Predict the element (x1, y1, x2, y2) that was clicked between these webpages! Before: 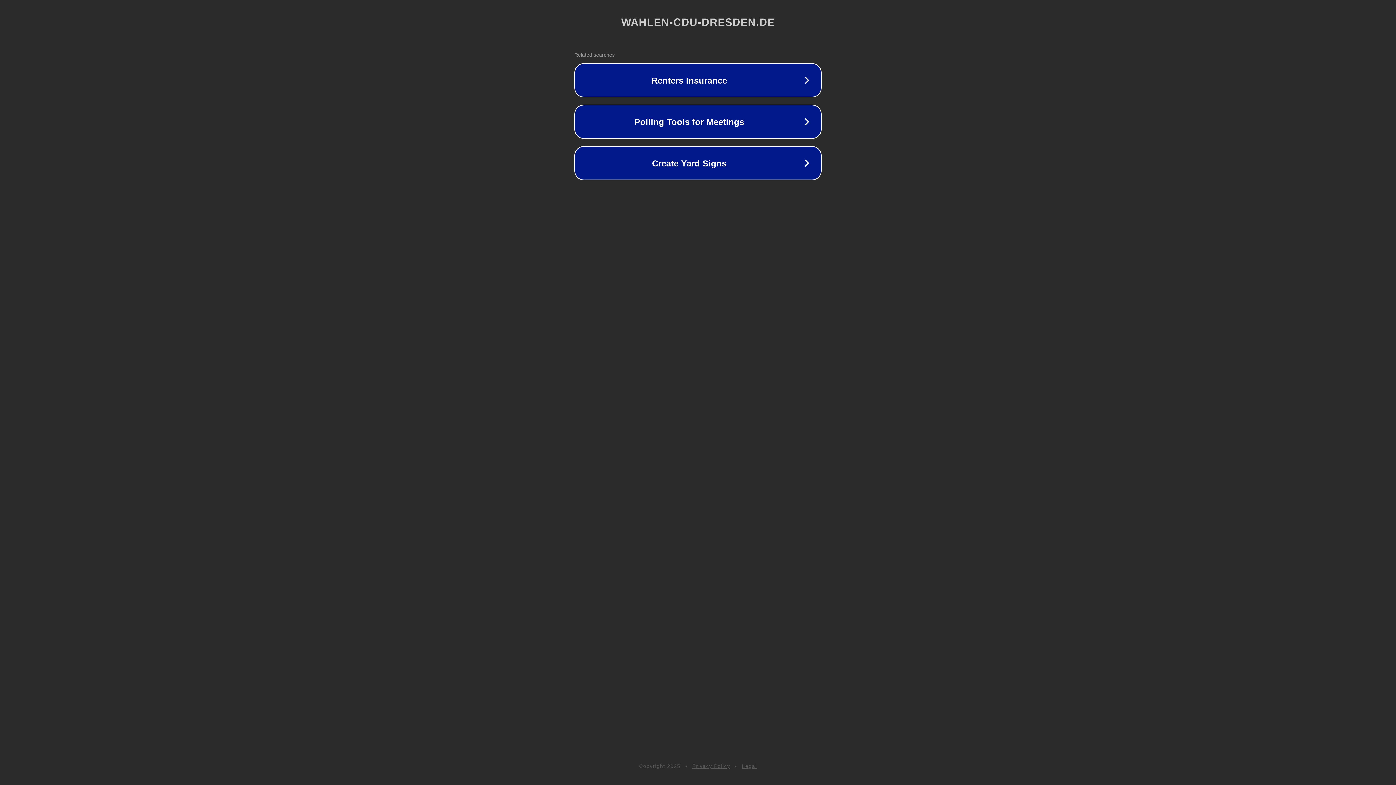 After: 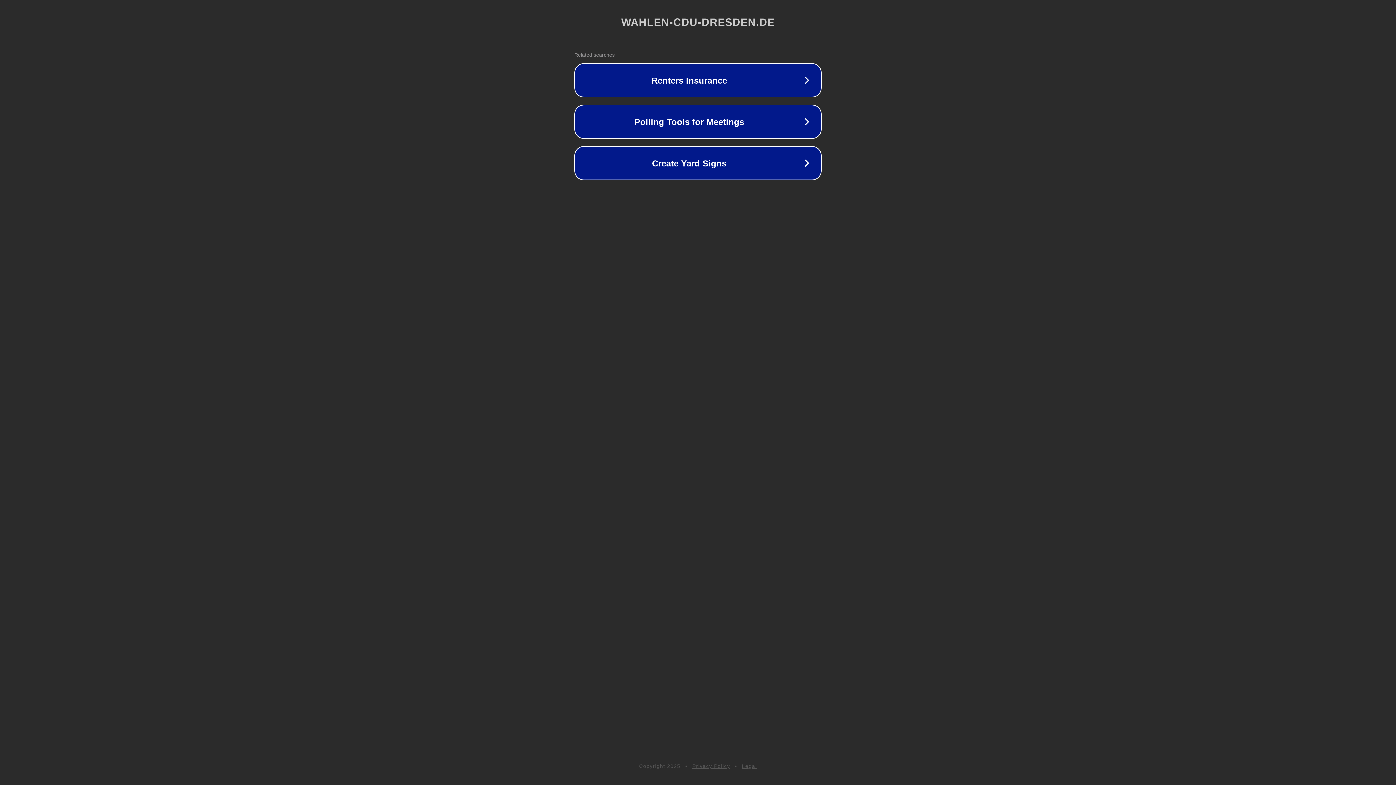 Action: label: Legal bbox: (742, 763, 757, 769)